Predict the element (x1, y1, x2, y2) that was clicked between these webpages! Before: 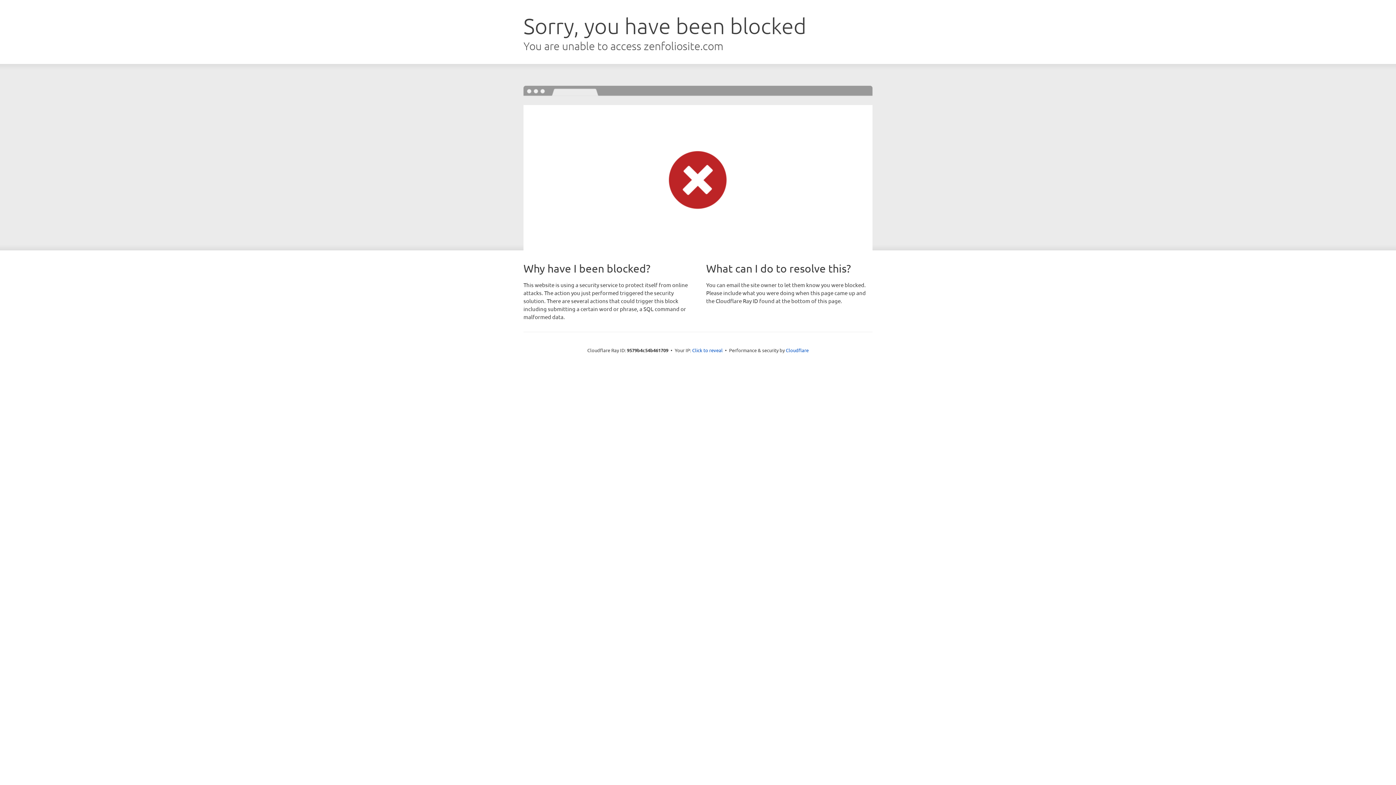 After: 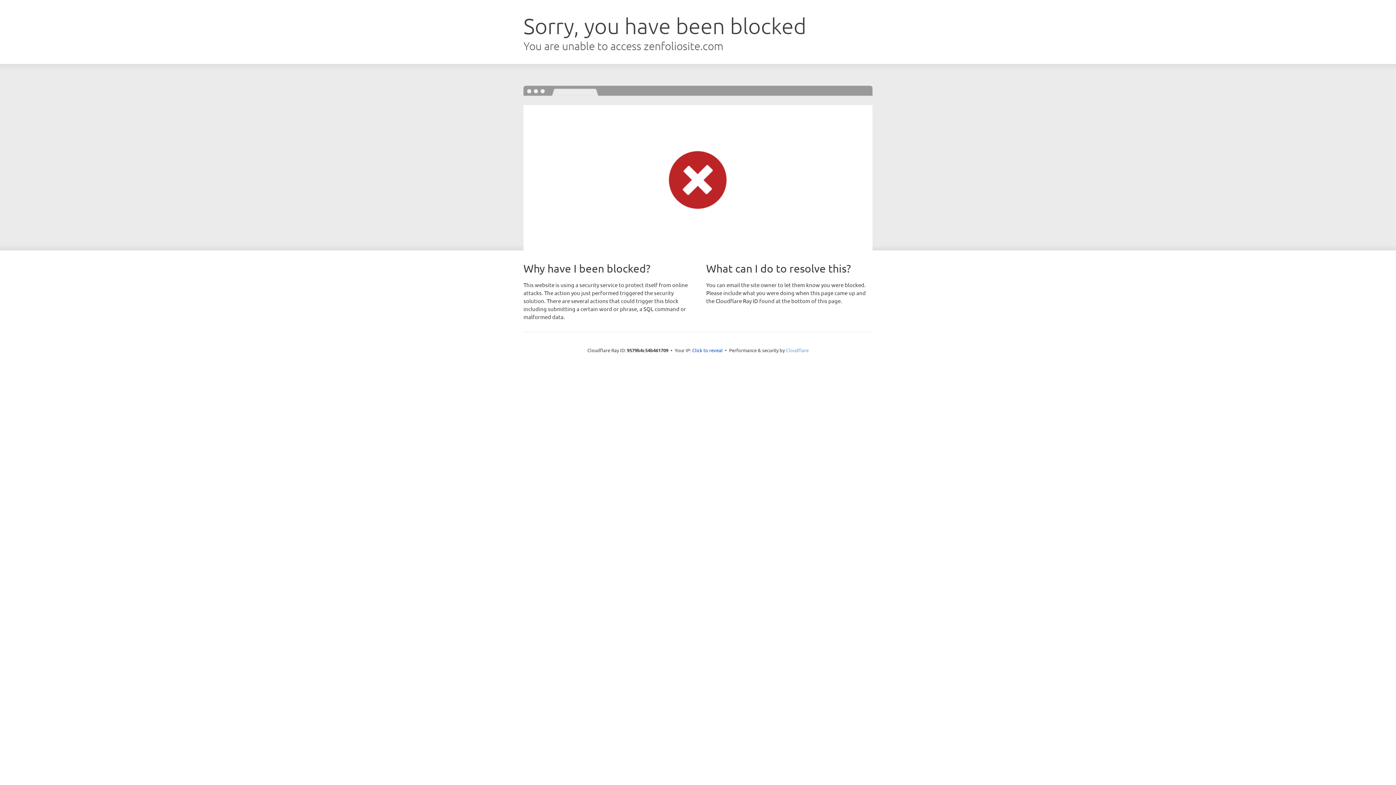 Action: label: Cloudflare bbox: (786, 347, 808, 353)